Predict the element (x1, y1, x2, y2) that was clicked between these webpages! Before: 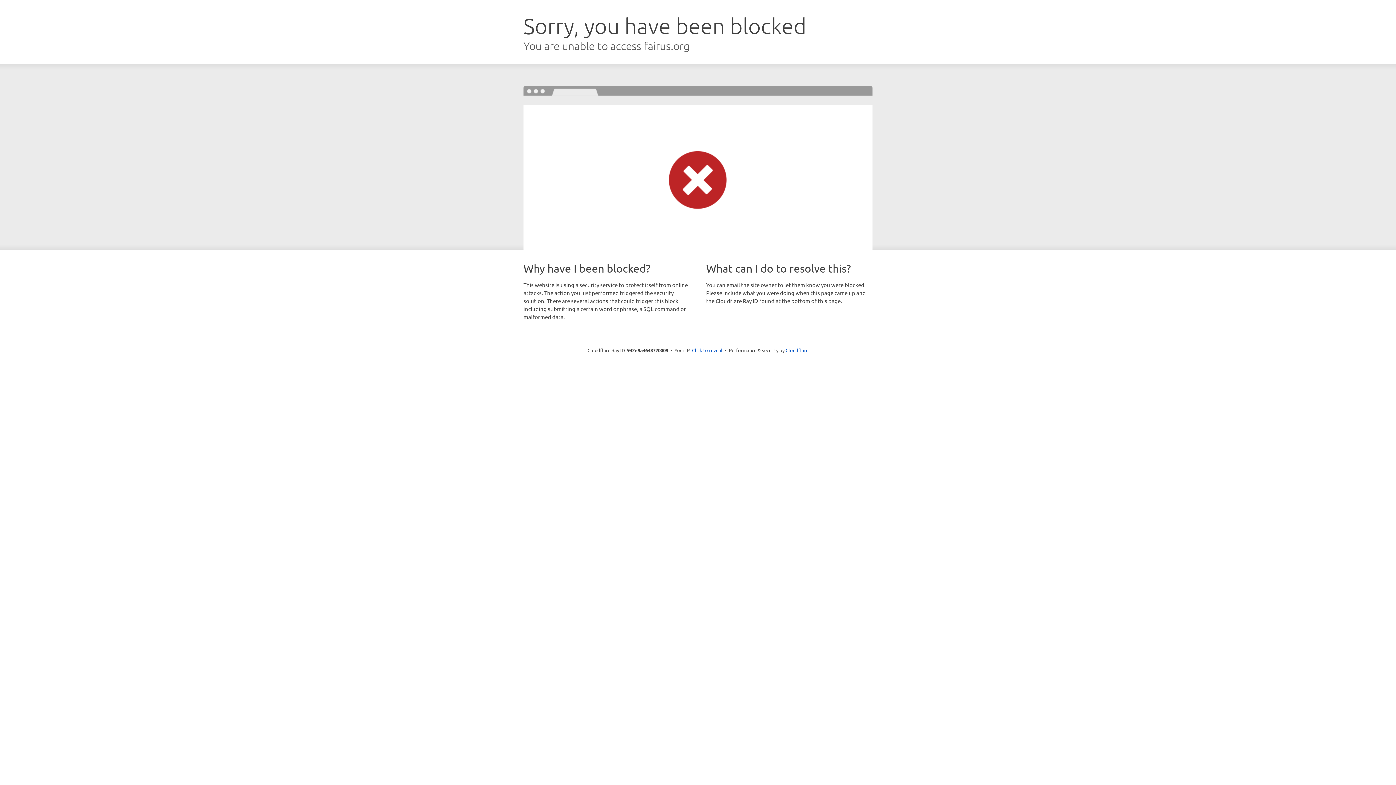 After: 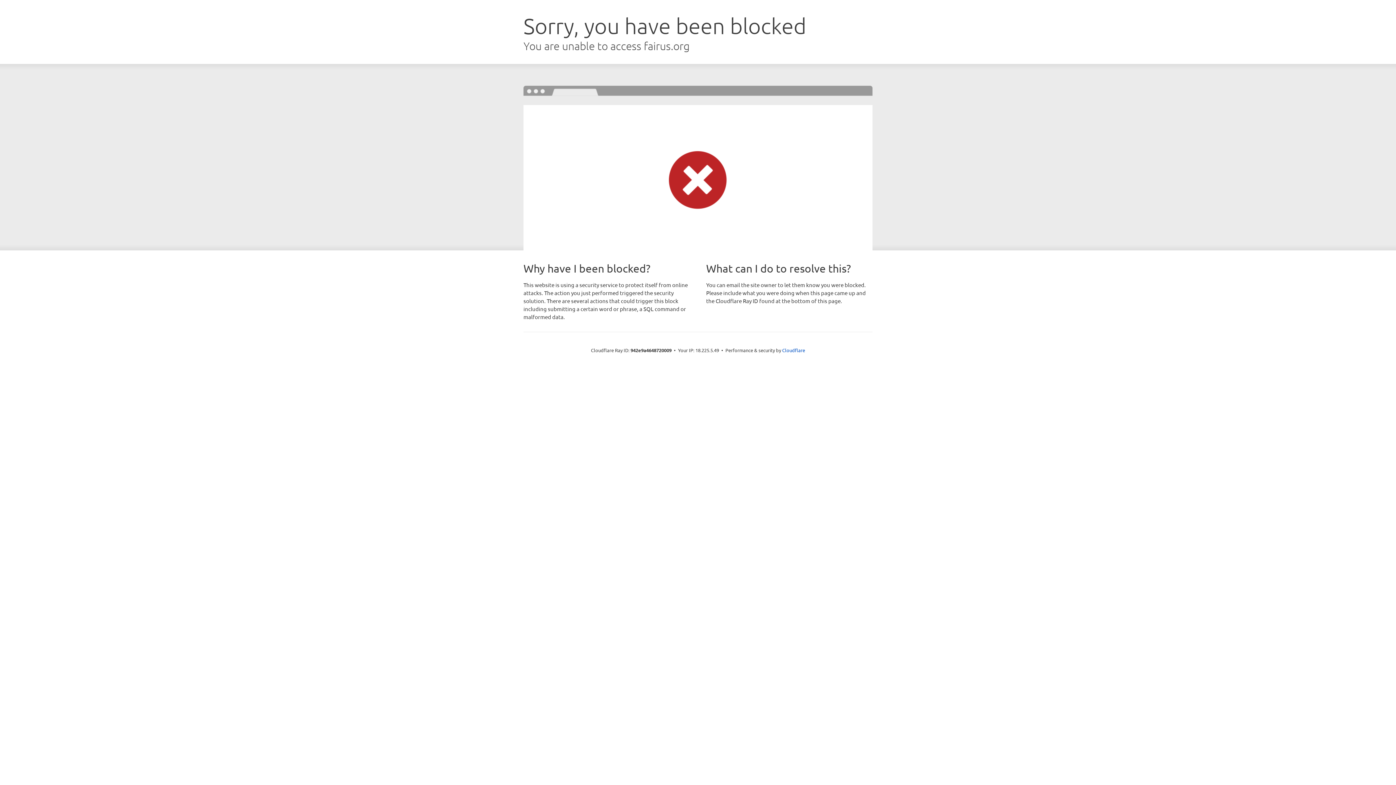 Action: bbox: (692, 346, 722, 353) label: Click to reveal